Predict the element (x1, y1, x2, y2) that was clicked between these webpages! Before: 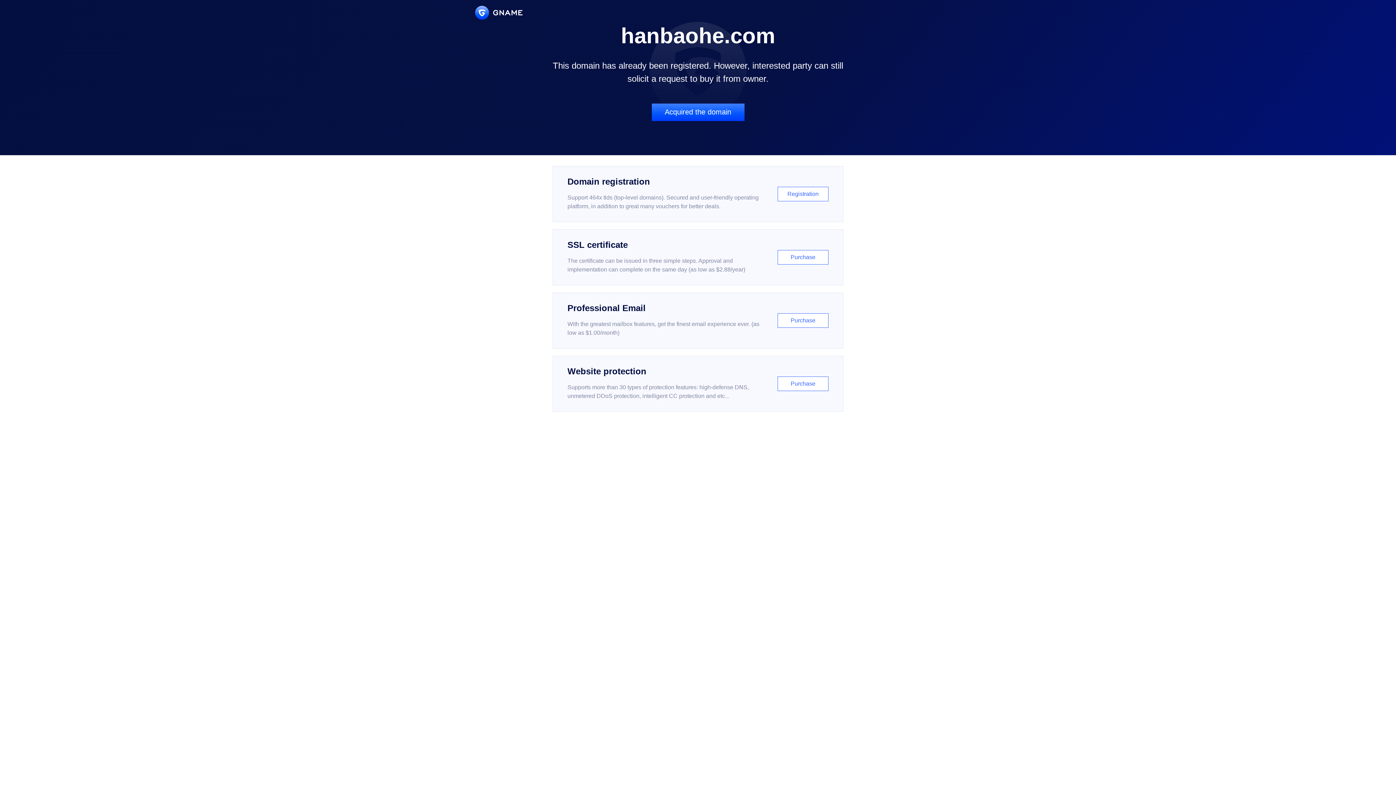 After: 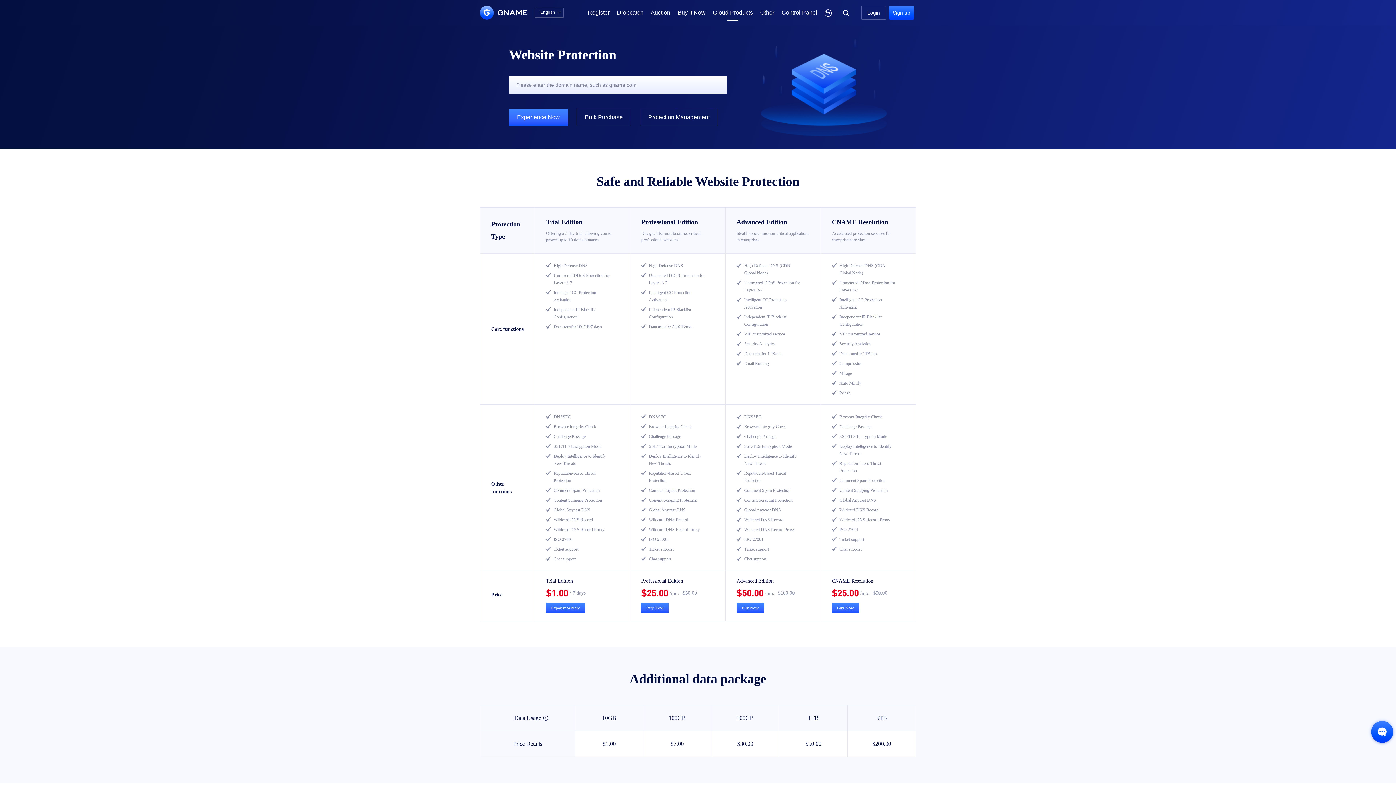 Action: label: Website protection

Supports more than 30 types of protection features: high-defense DNS, unmetered DDoS protection, intelligent CC protection and etc...

Purchase bbox: (552, 356, 843, 412)